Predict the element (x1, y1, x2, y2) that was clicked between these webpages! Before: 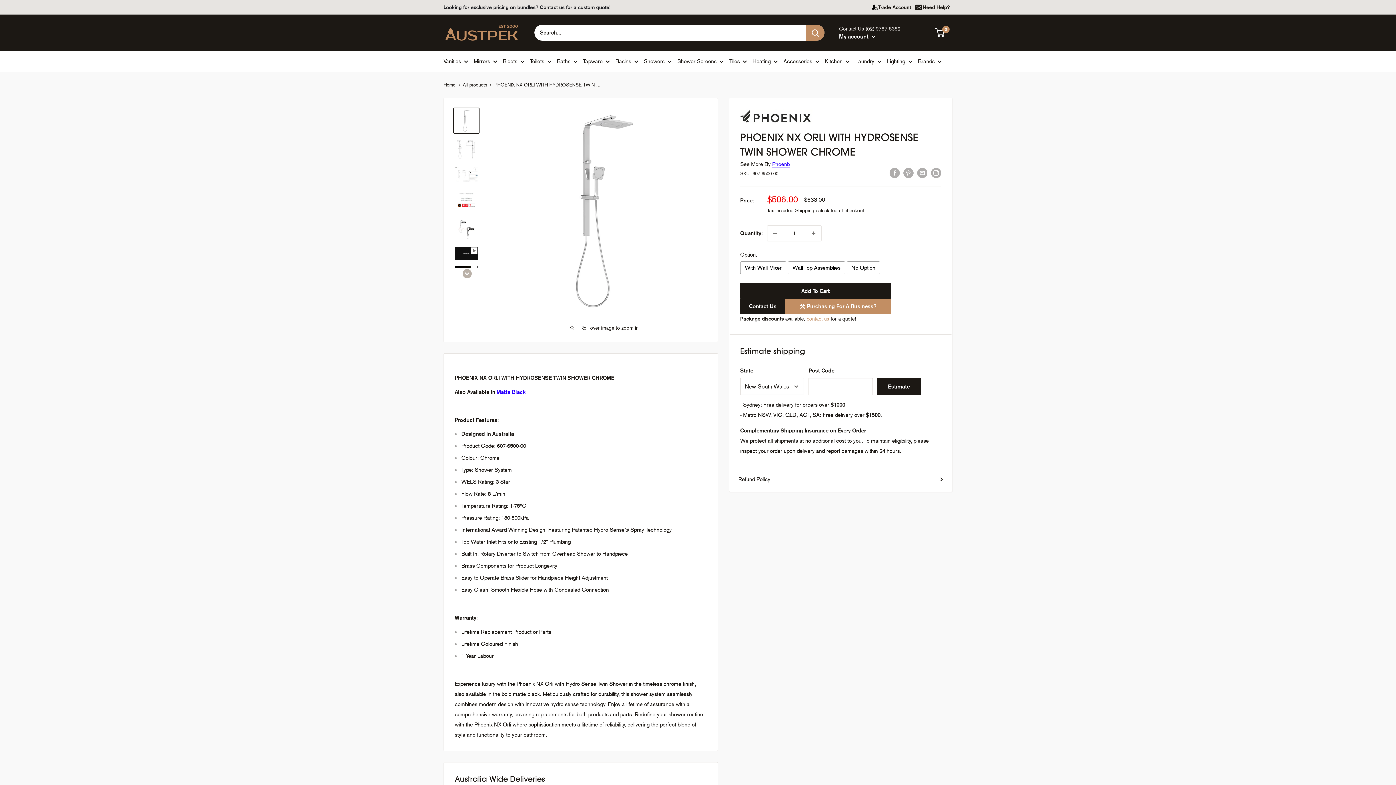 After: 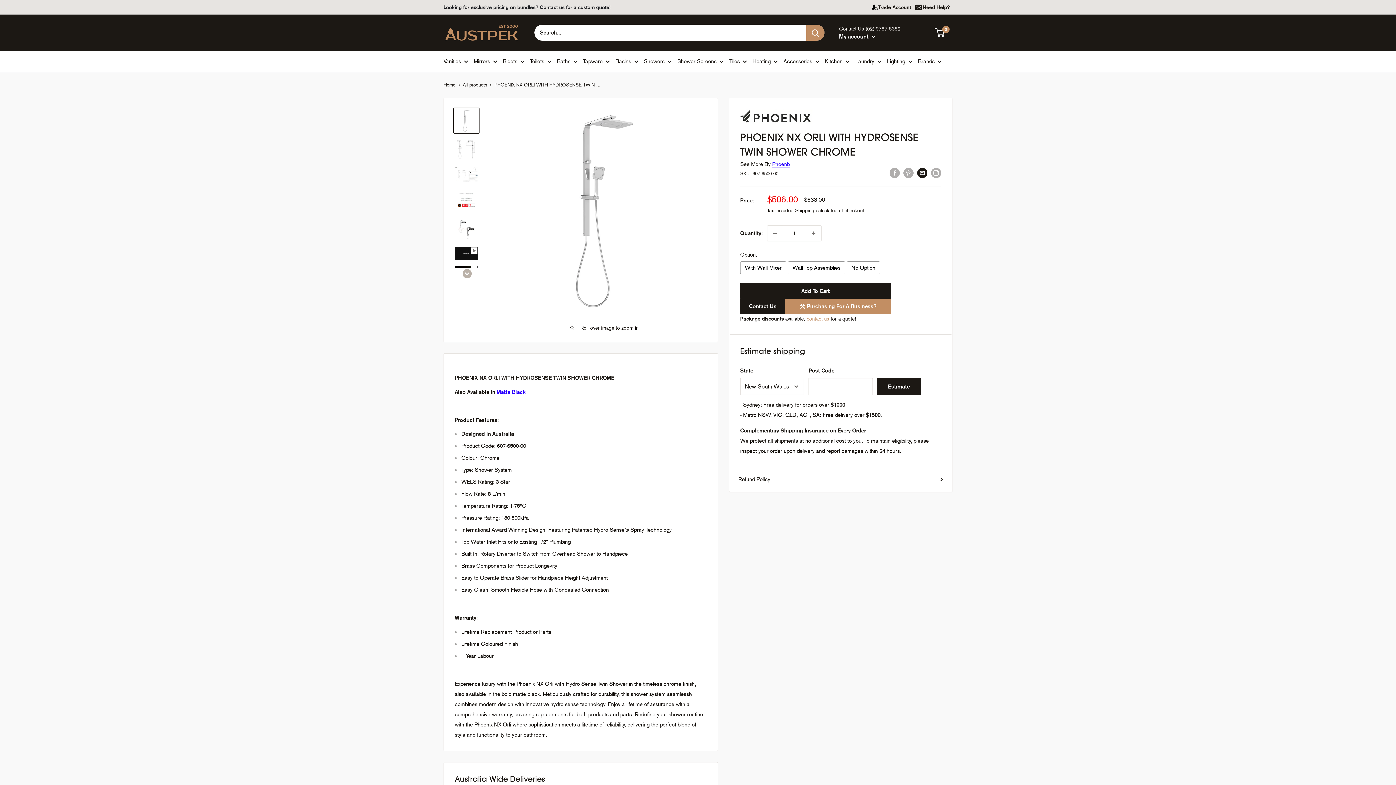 Action: label: Share by email bbox: (917, 167, 927, 178)